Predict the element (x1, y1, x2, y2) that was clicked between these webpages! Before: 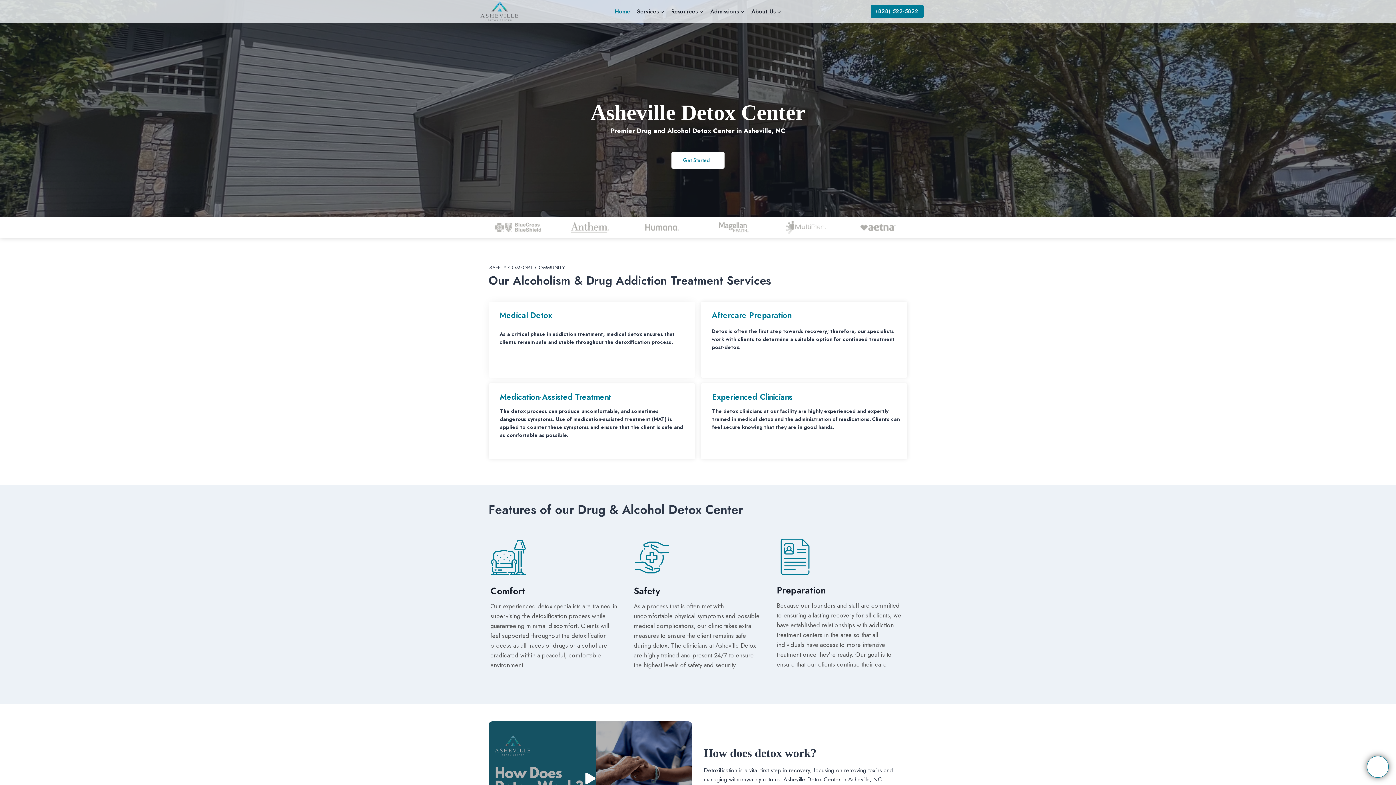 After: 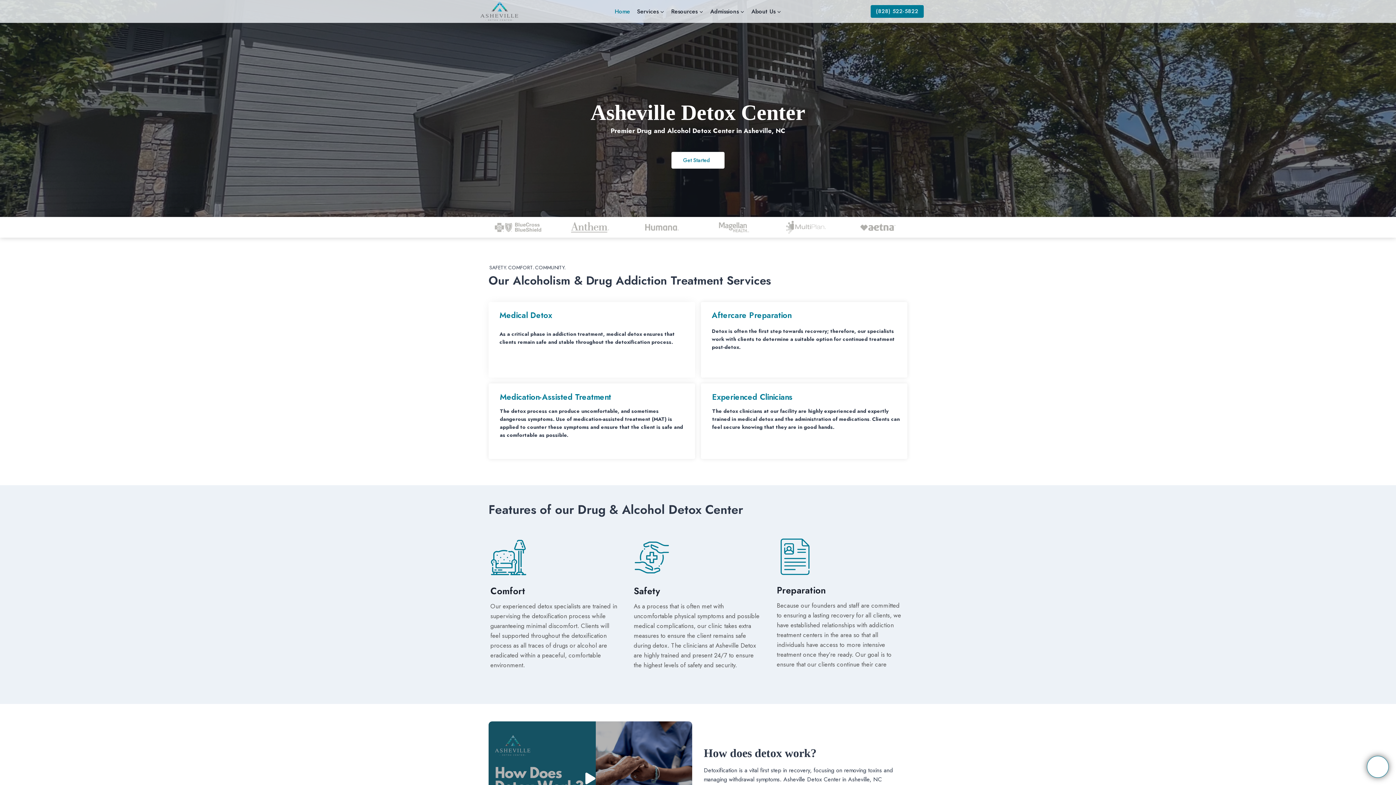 Action: bbox: (472, 0, 526, 22)